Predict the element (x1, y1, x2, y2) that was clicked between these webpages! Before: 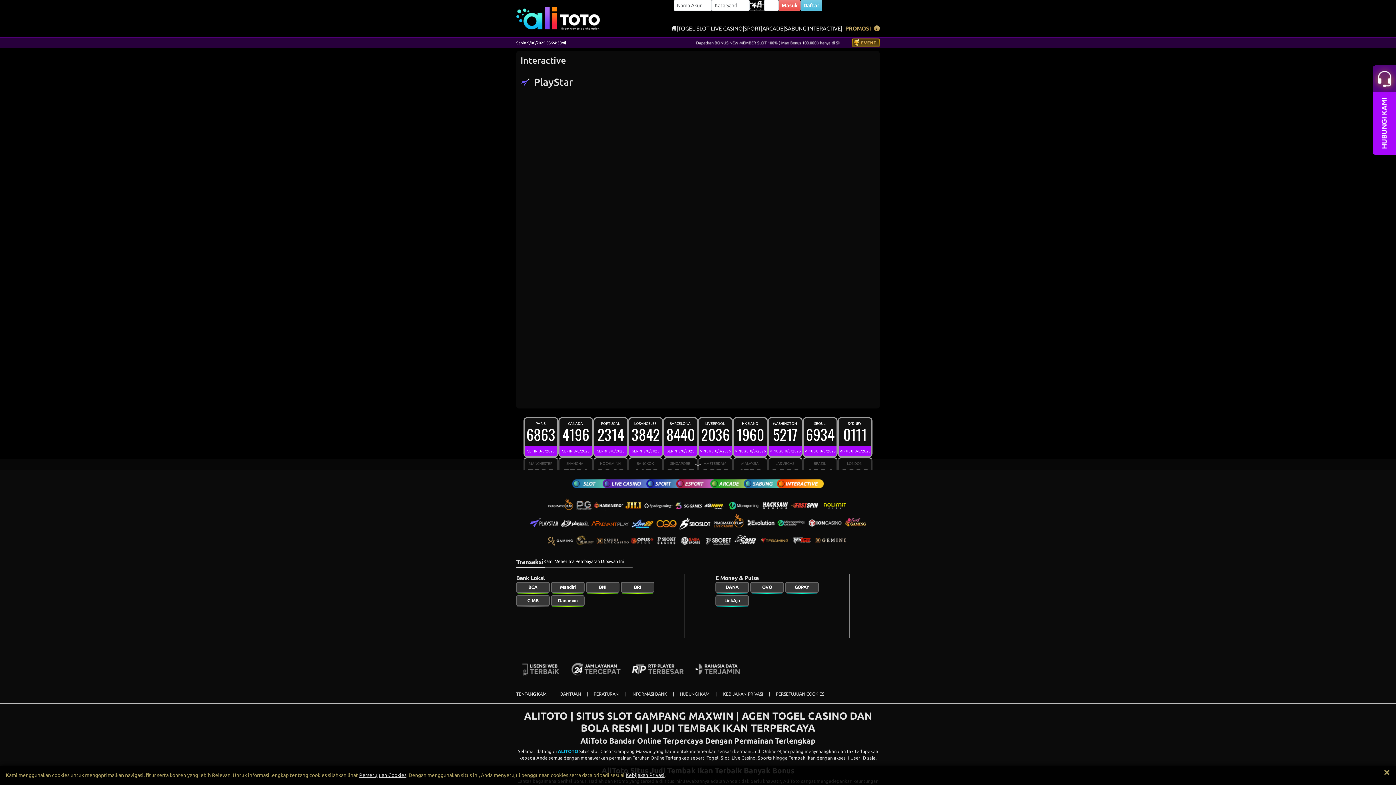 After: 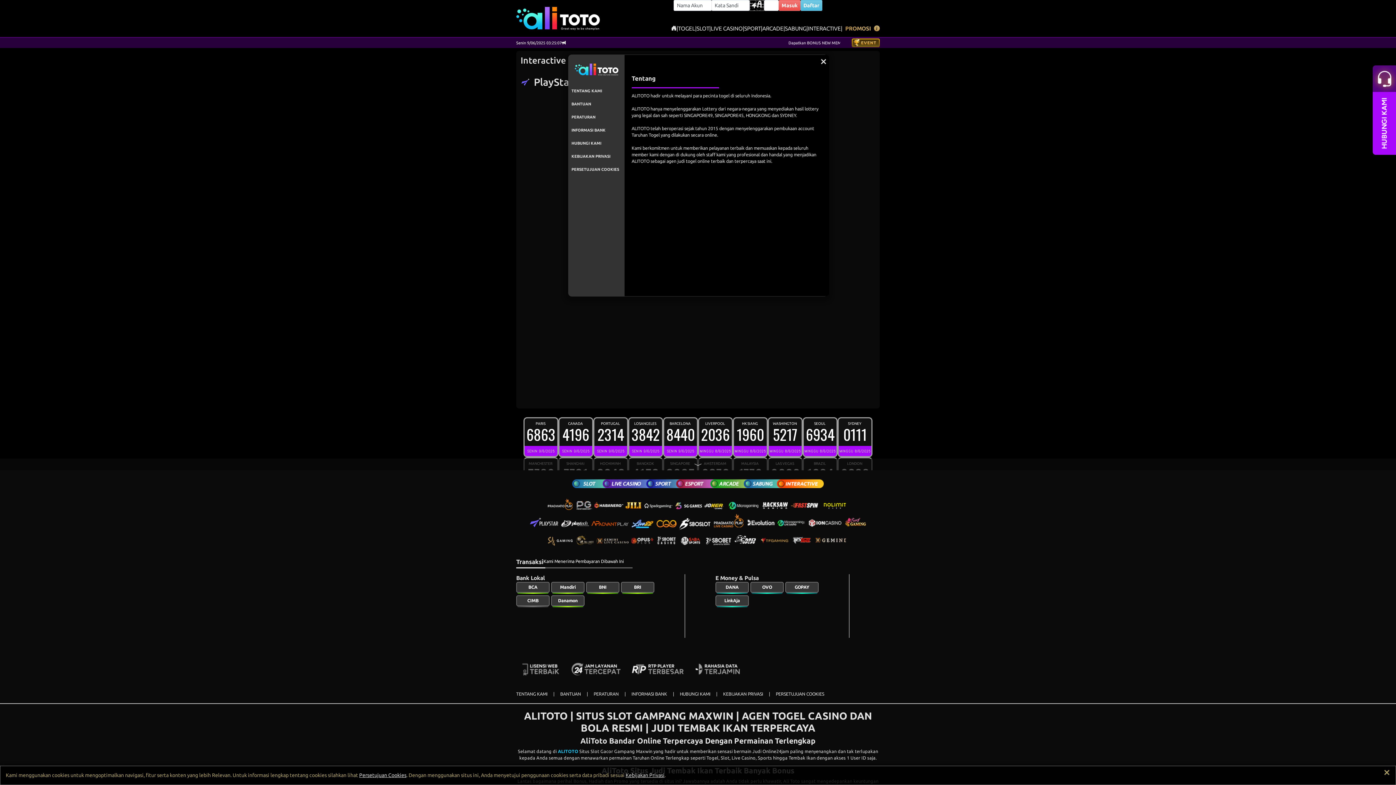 Action: bbox: (874, 26, 880, 31)